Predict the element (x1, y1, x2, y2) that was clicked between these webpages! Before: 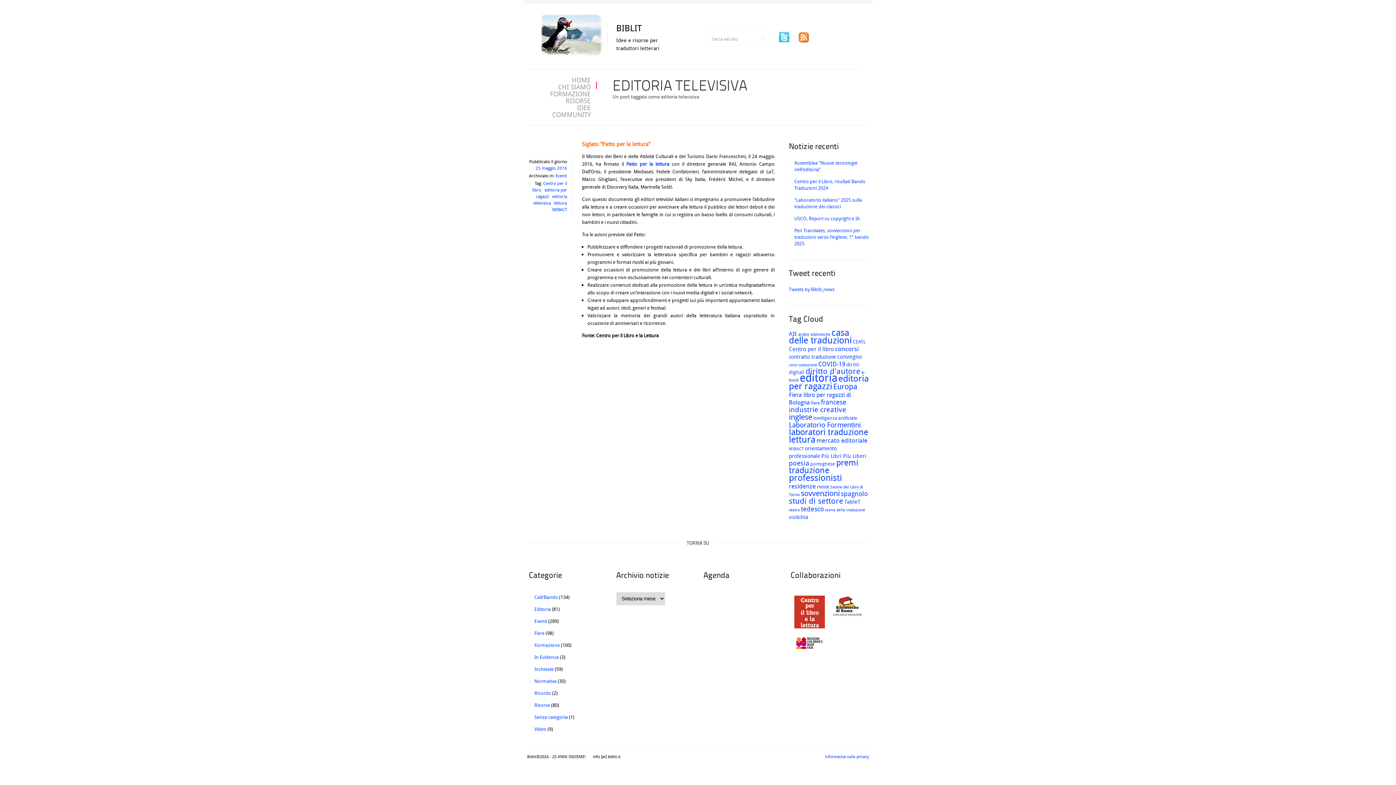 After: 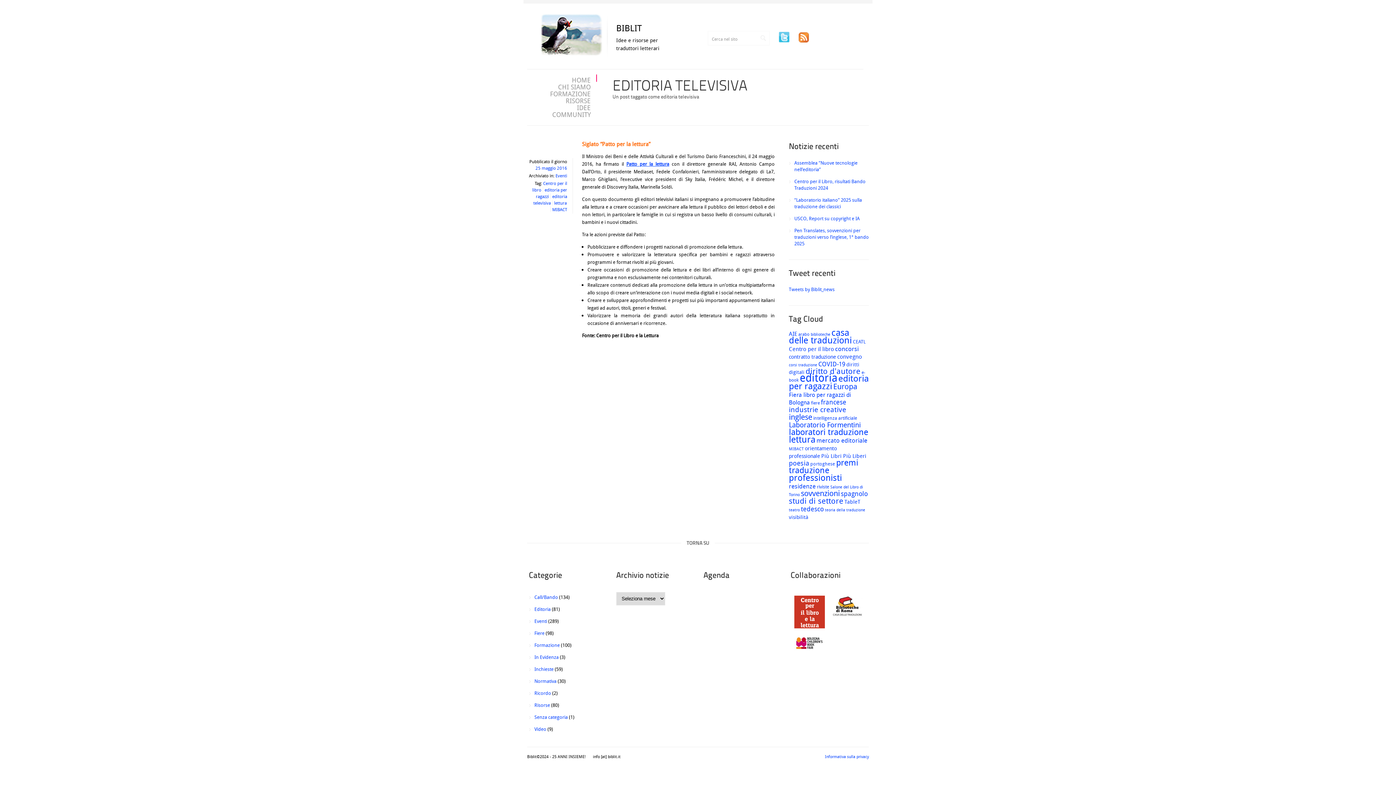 Action: label: Patto per la lettura bbox: (626, 160, 669, 167)